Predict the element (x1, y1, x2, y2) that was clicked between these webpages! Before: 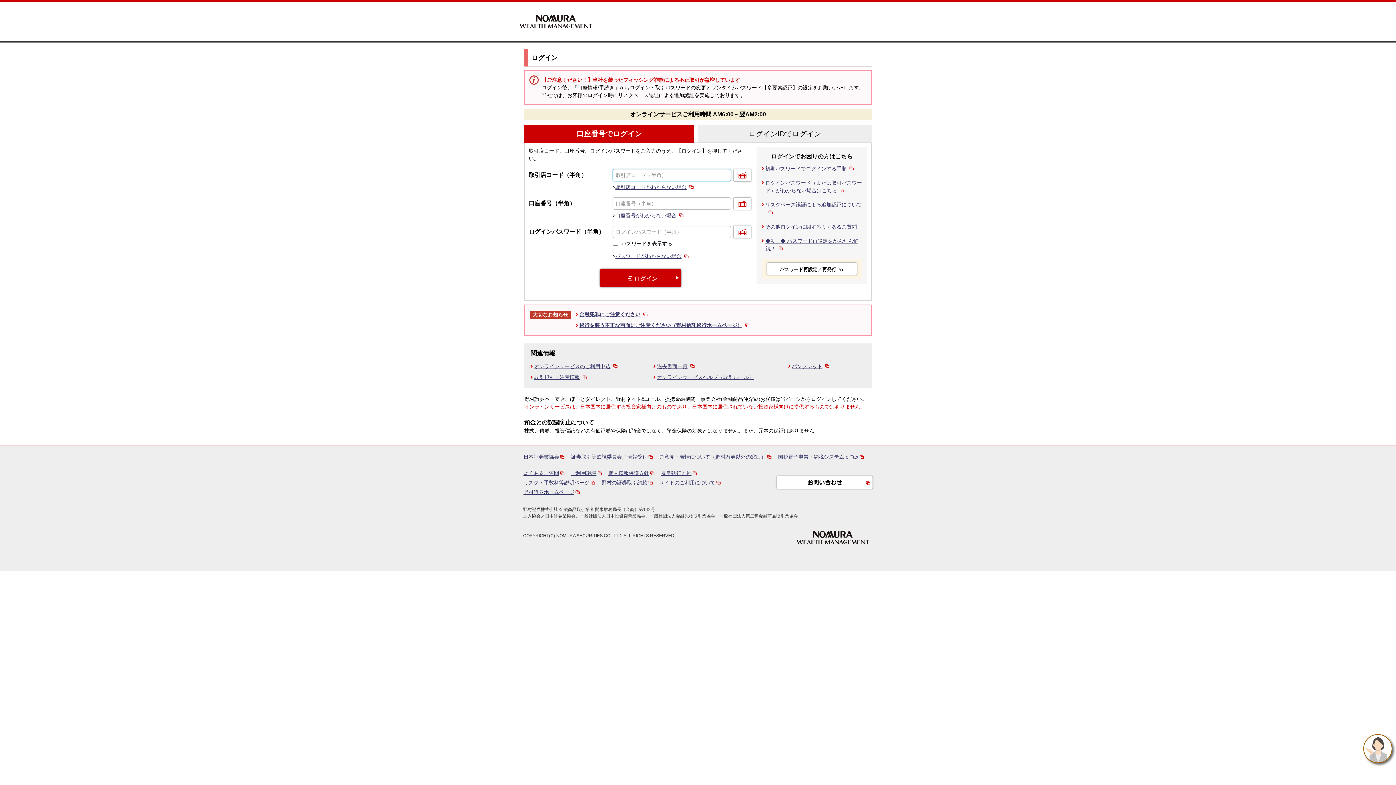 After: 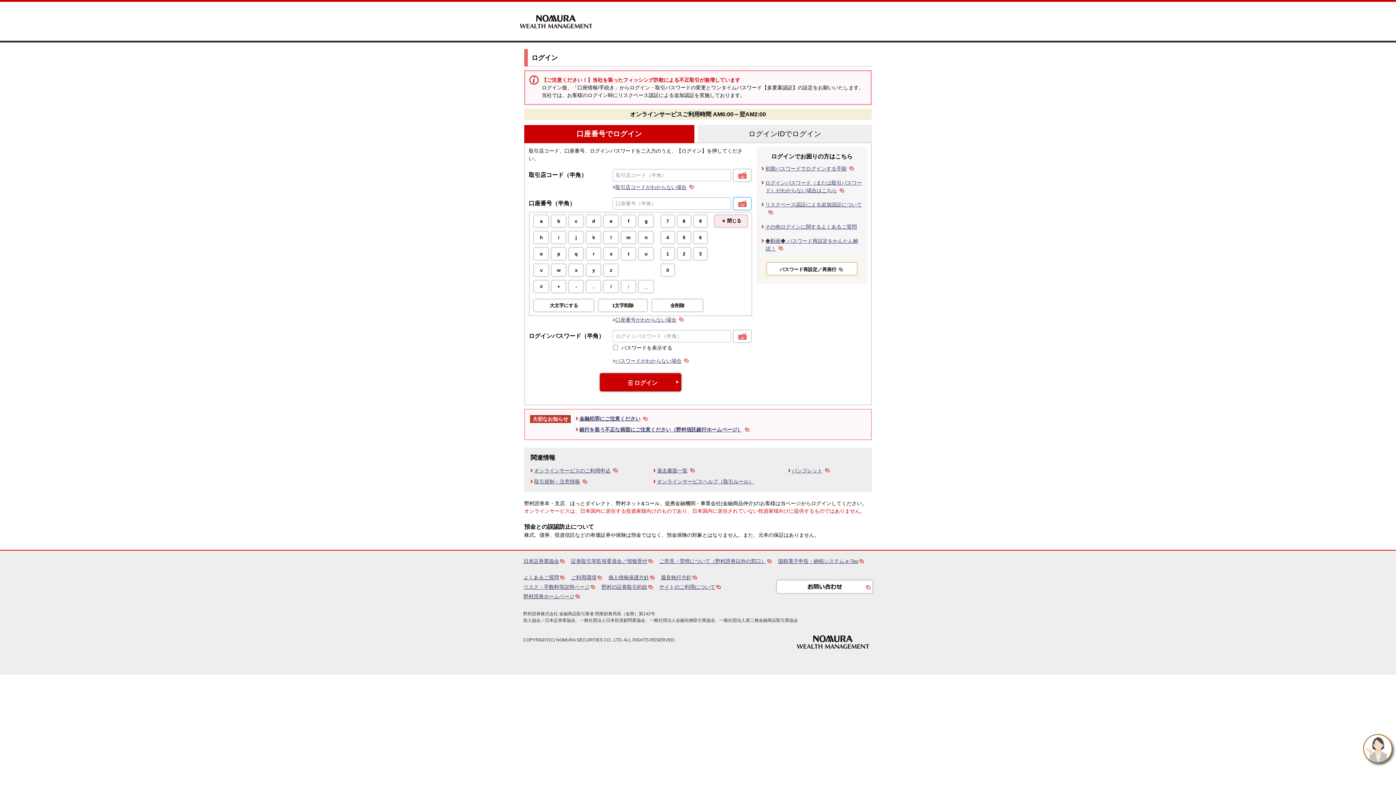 Action: bbox: (733, 197, 751, 210)